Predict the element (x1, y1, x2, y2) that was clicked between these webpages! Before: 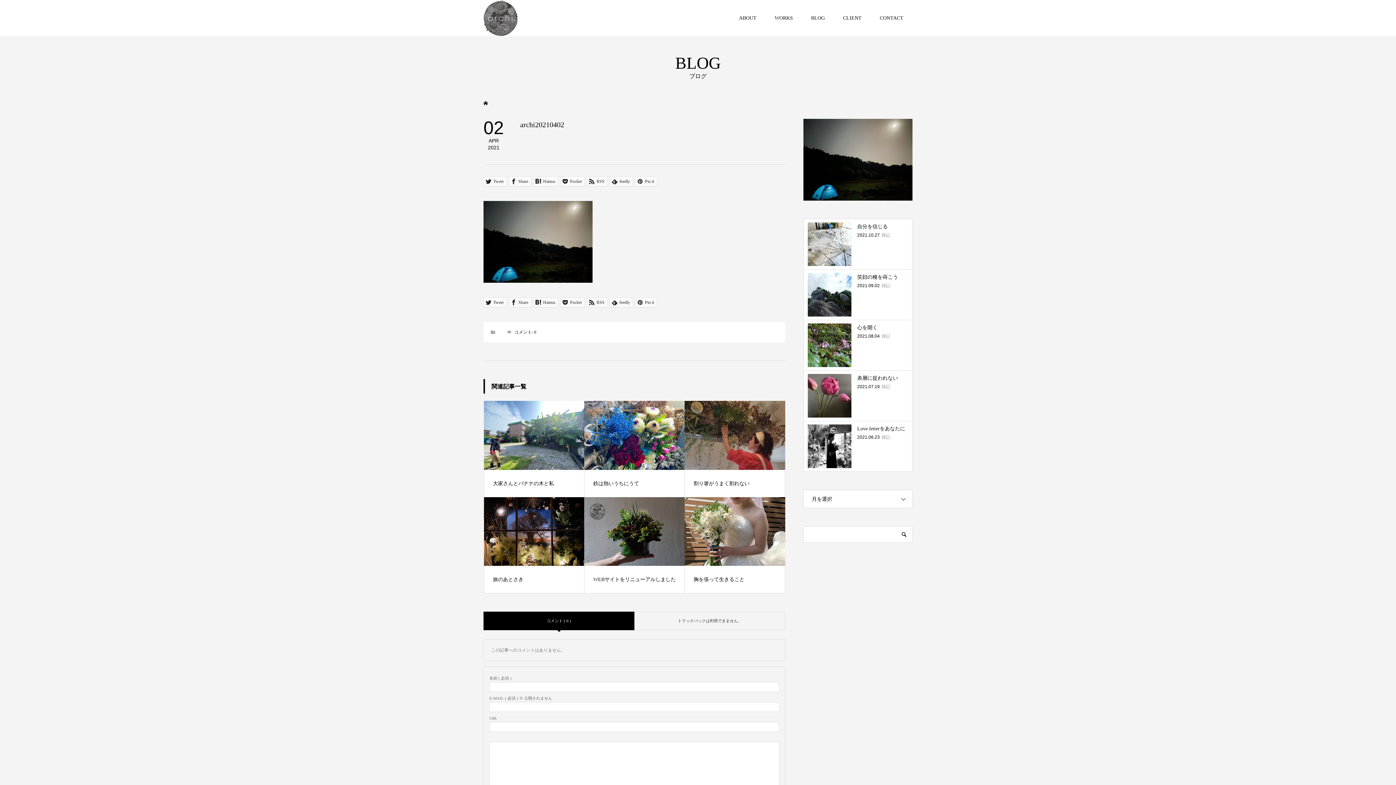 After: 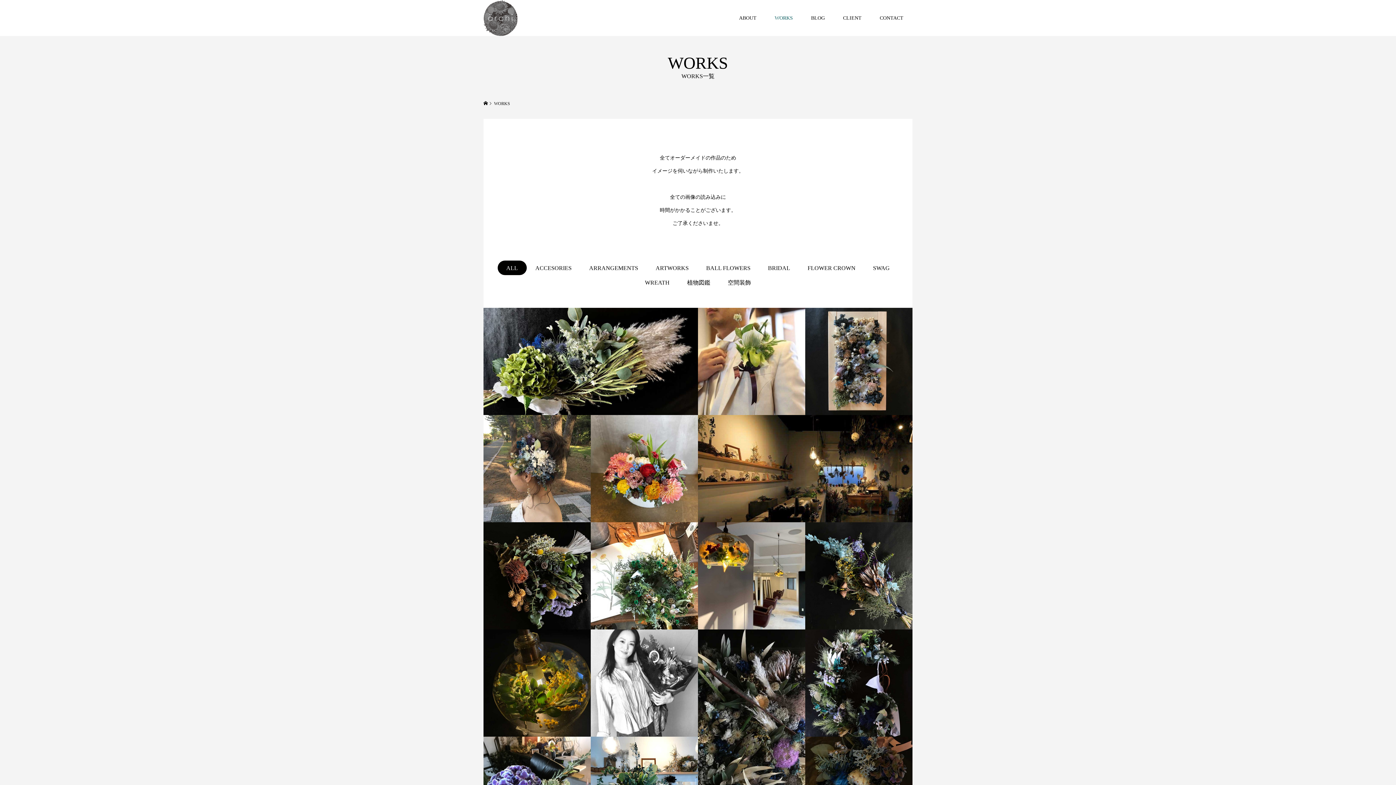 Action: label: WORKS bbox: (765, 3, 802, 32)